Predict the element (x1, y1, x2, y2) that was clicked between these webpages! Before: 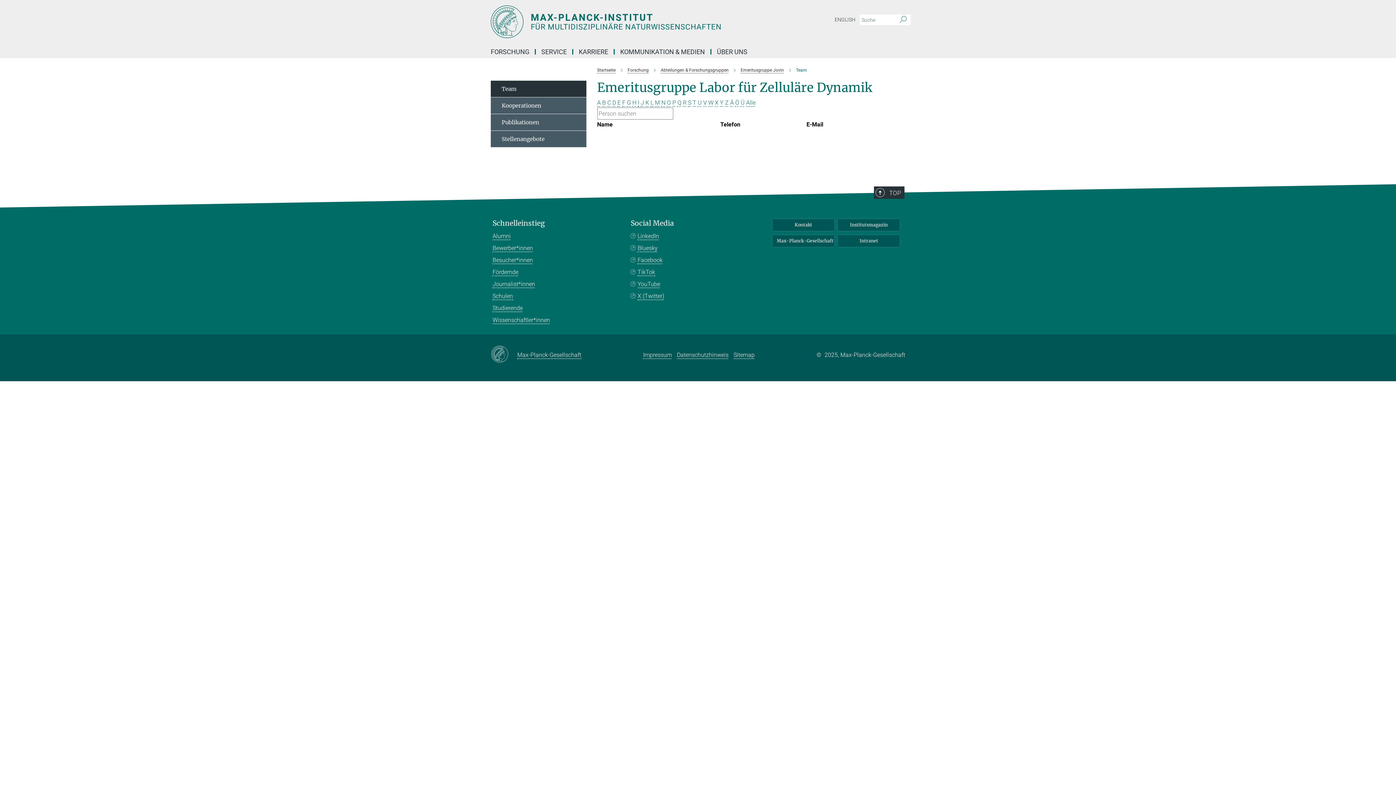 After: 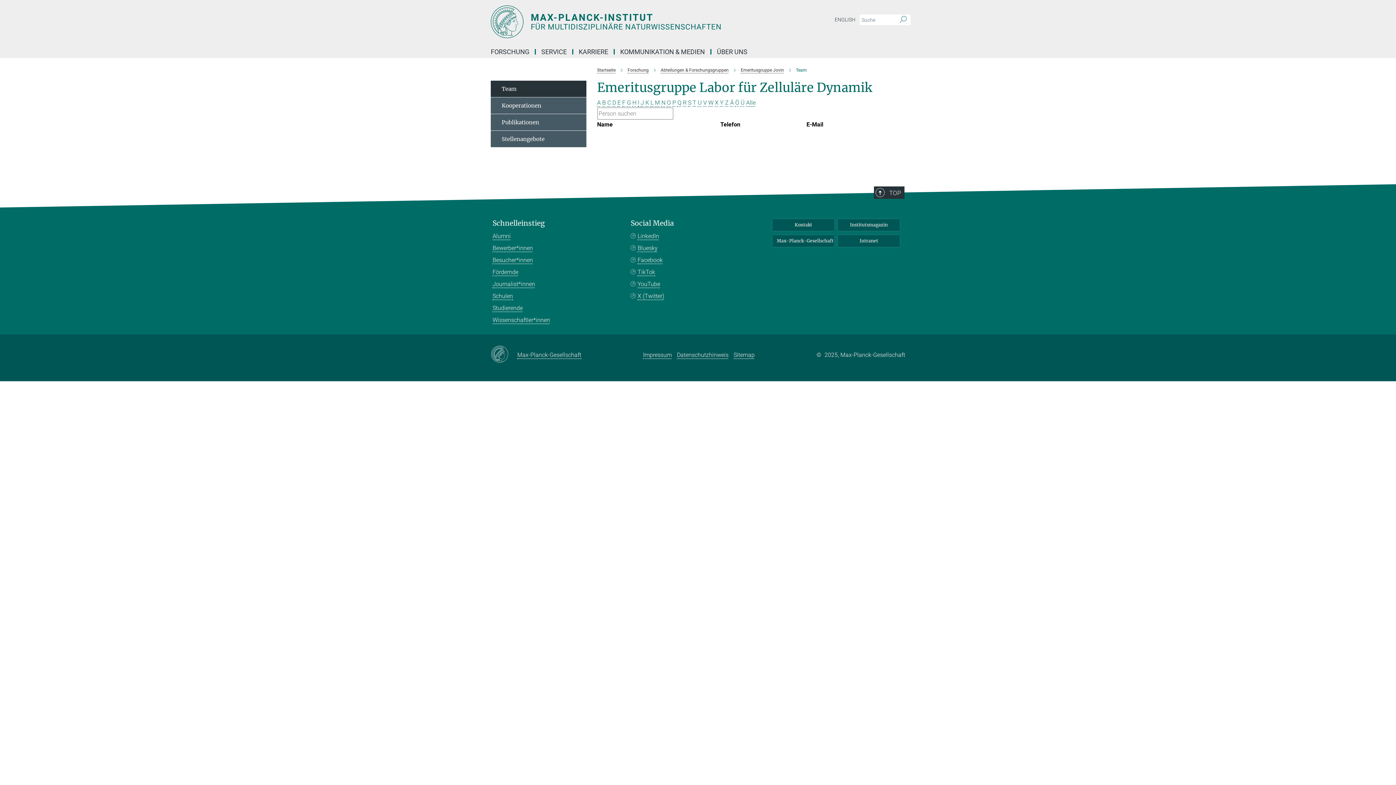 Action: label: R bbox: (683, 99, 686, 106)